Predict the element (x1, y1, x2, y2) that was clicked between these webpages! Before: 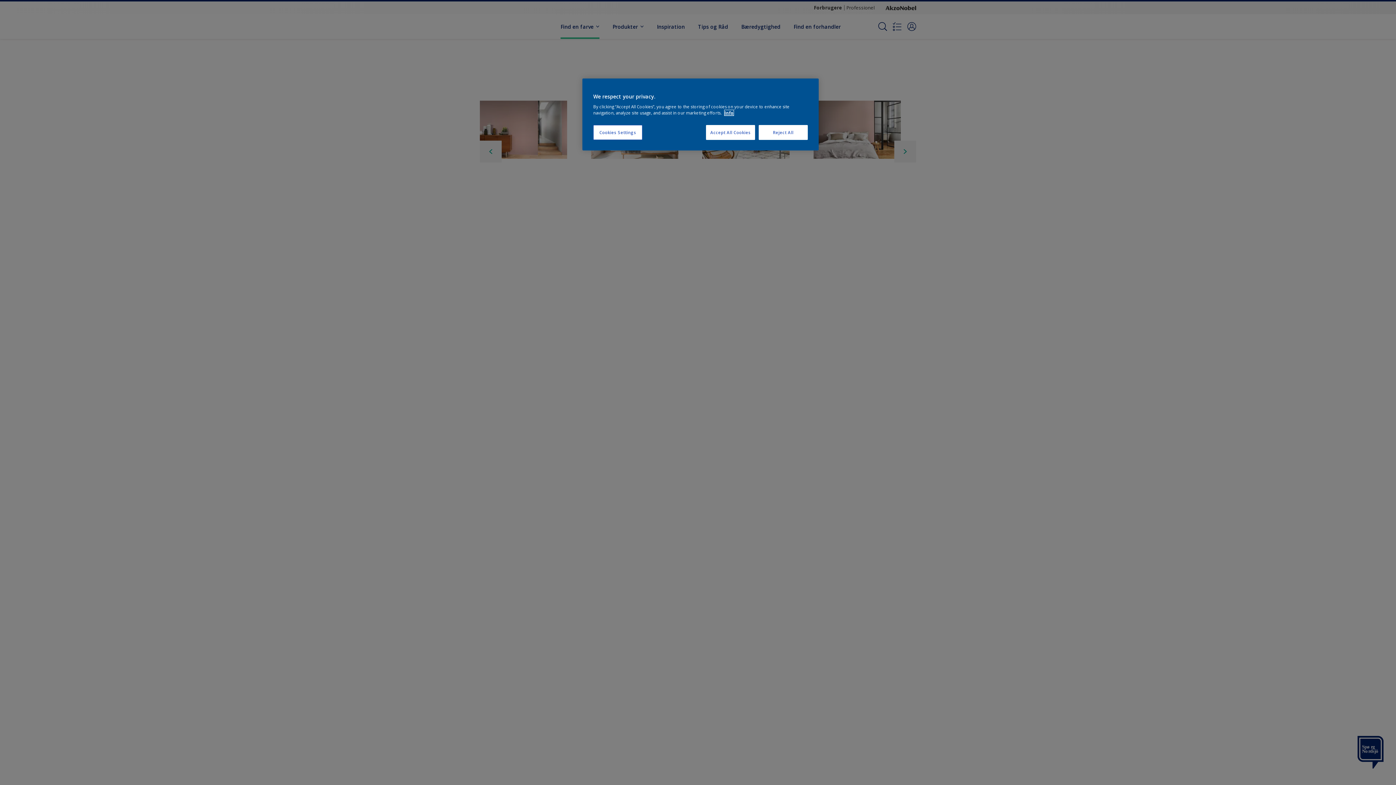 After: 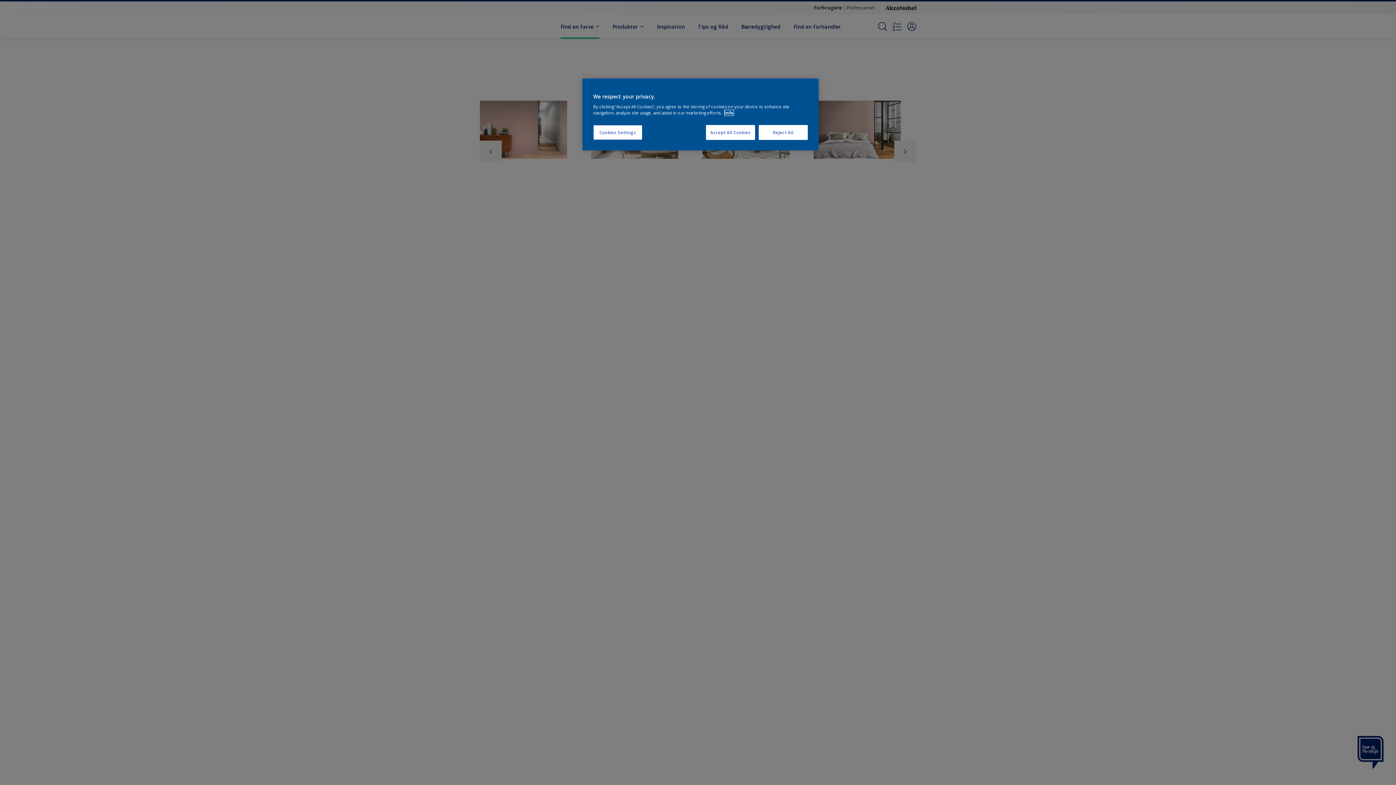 Action: bbox: (724, 110, 733, 115) label: More information about your privacy, opens in a new tab